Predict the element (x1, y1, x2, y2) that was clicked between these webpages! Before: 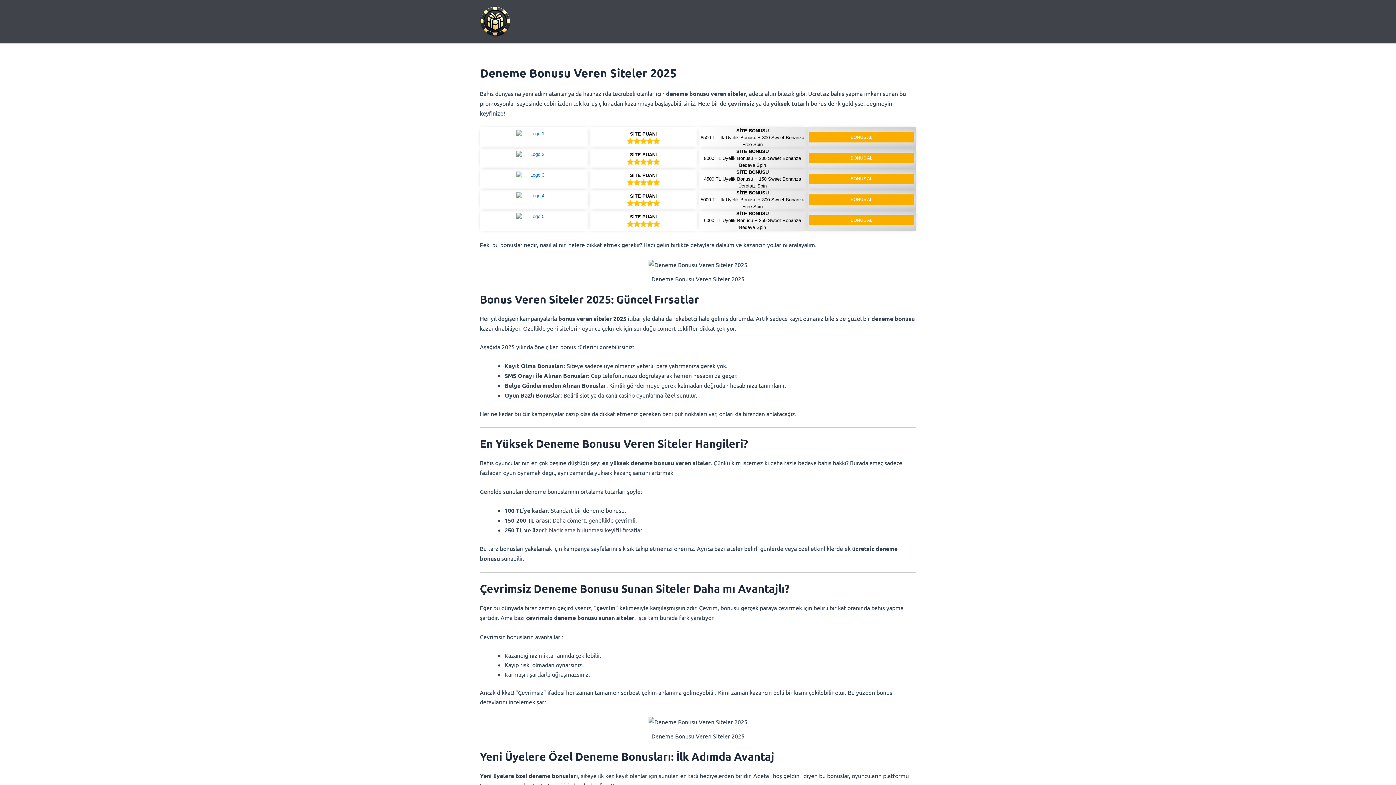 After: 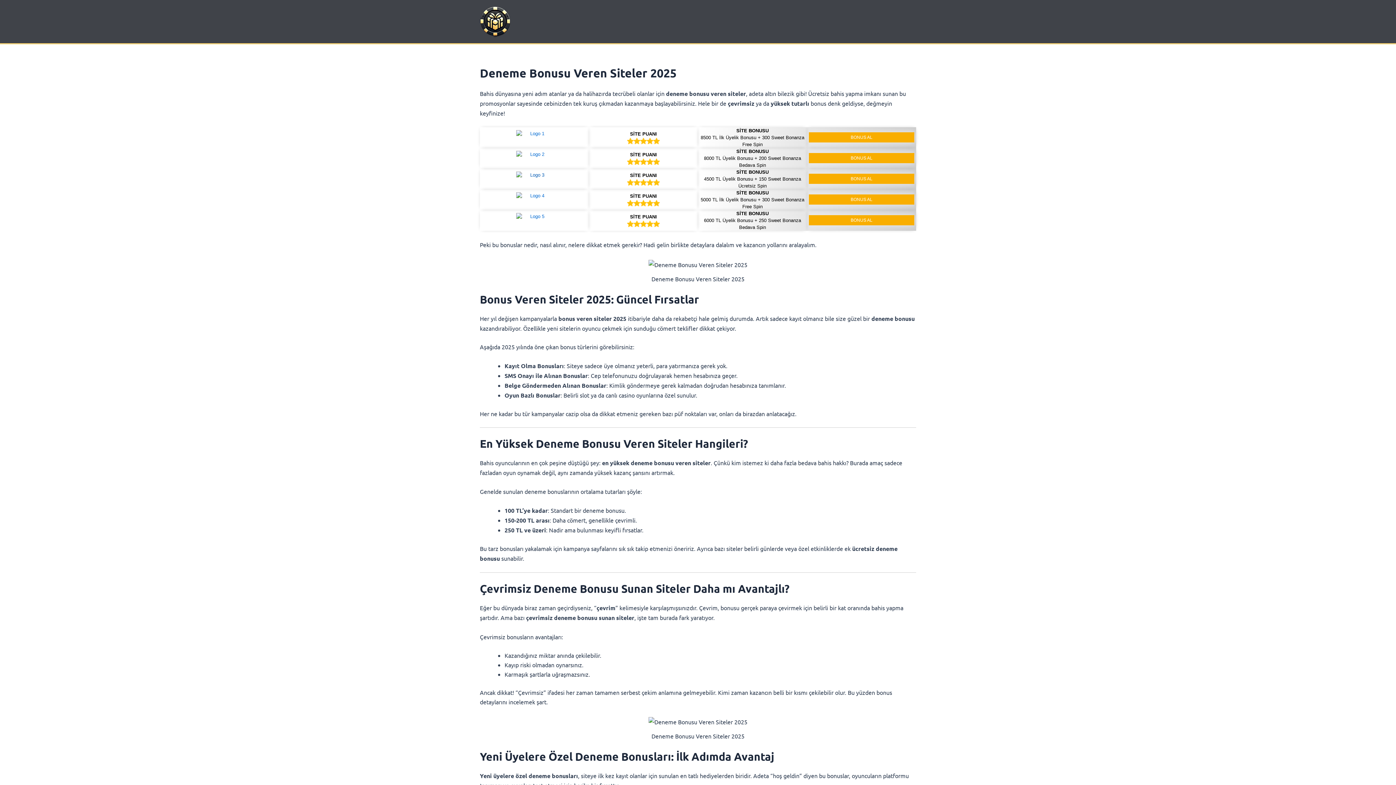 Action: bbox: (480, 168, 589, 189)